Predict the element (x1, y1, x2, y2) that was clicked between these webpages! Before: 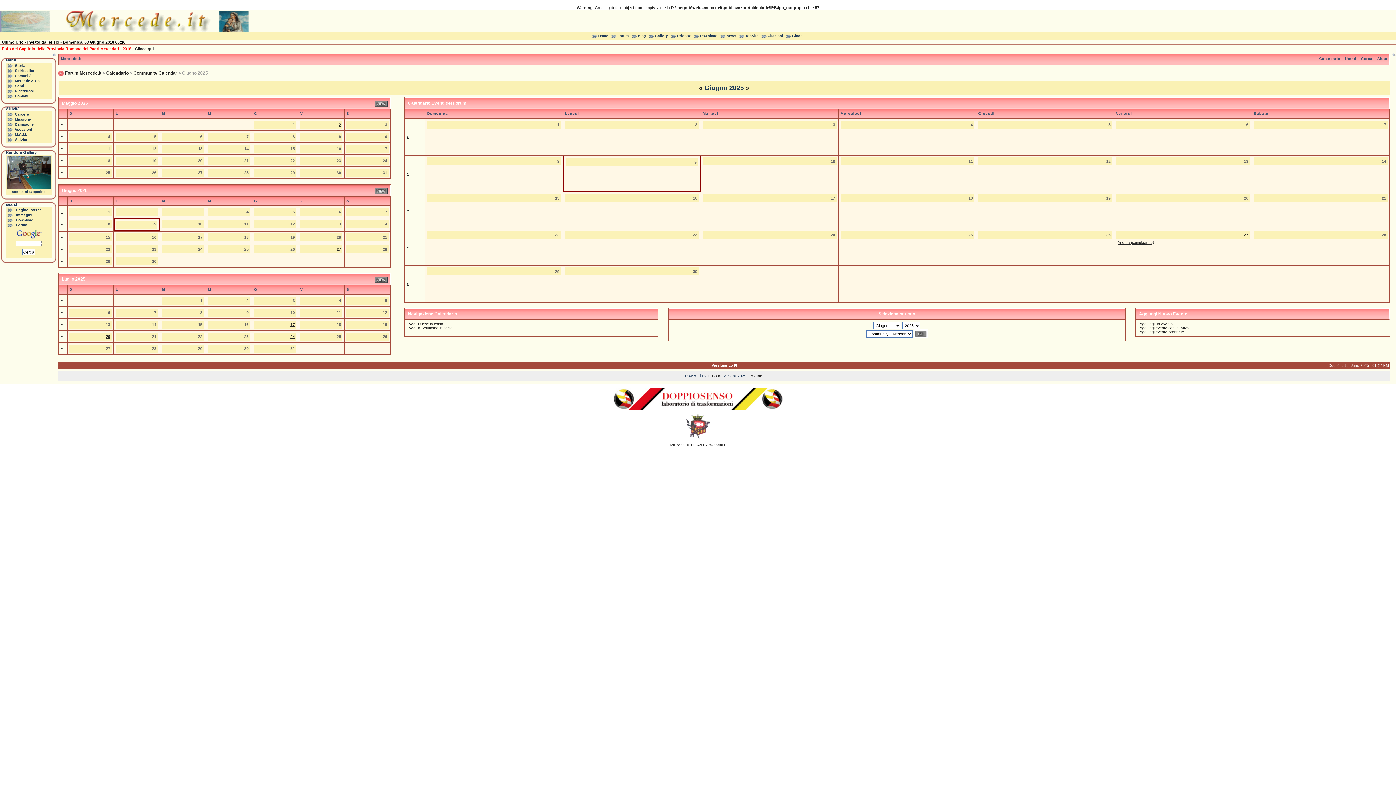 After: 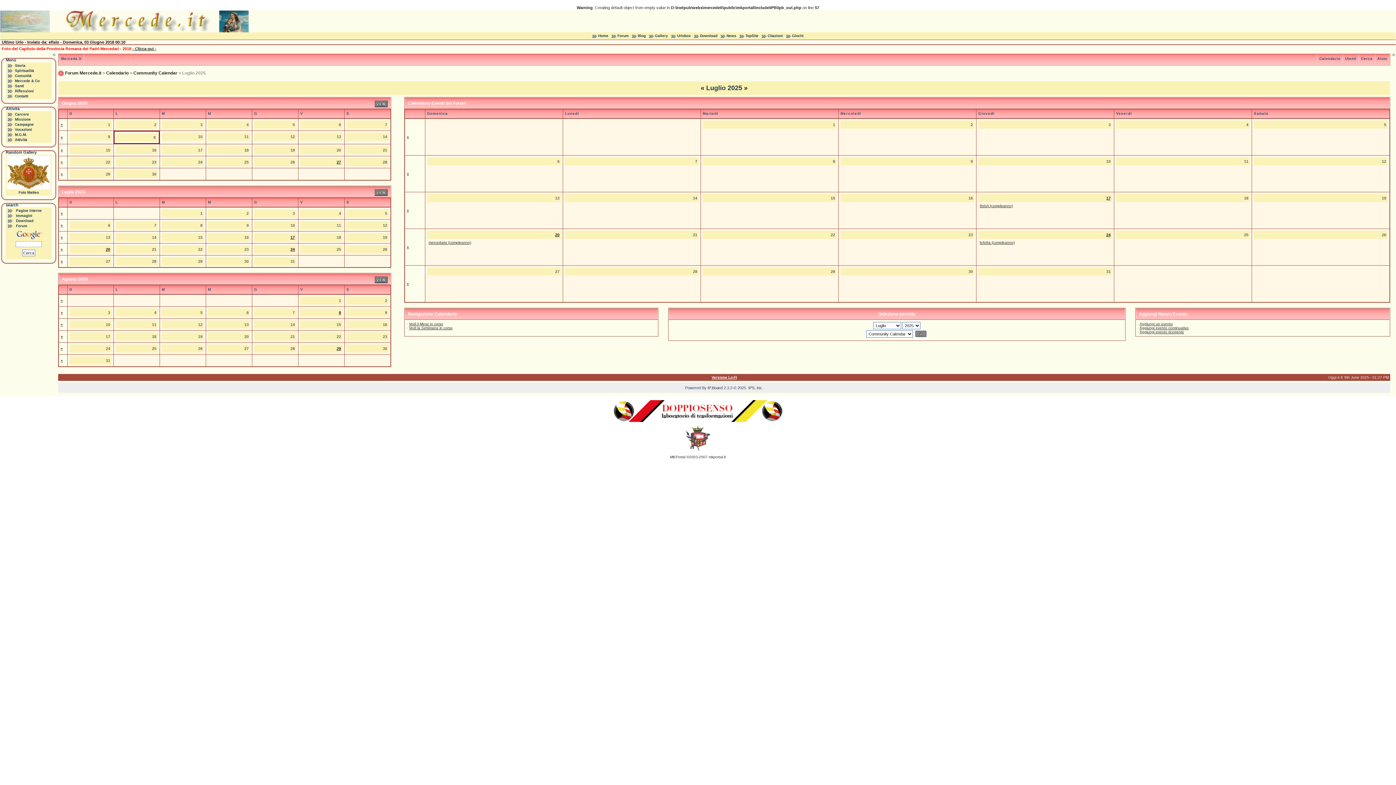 Action: bbox: (374, 277, 387, 282)